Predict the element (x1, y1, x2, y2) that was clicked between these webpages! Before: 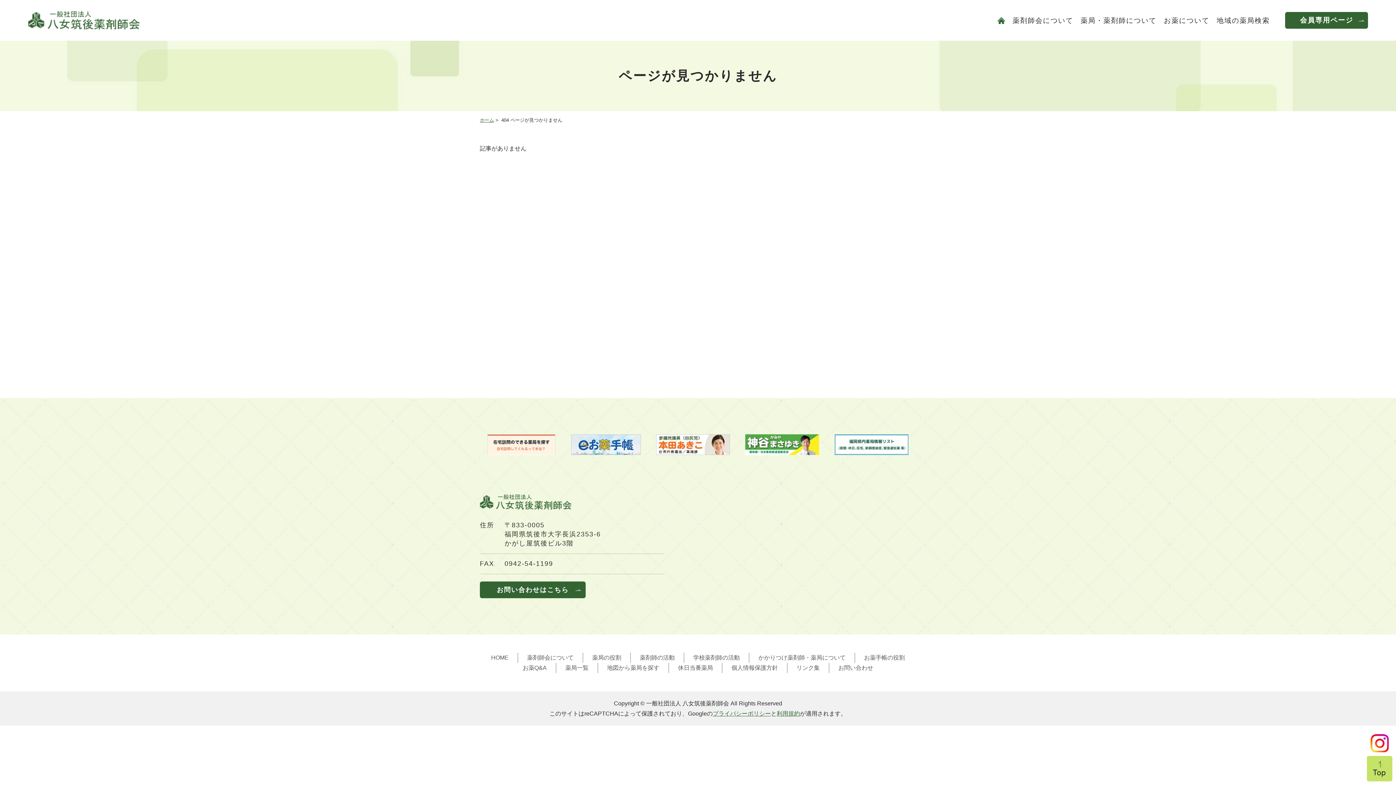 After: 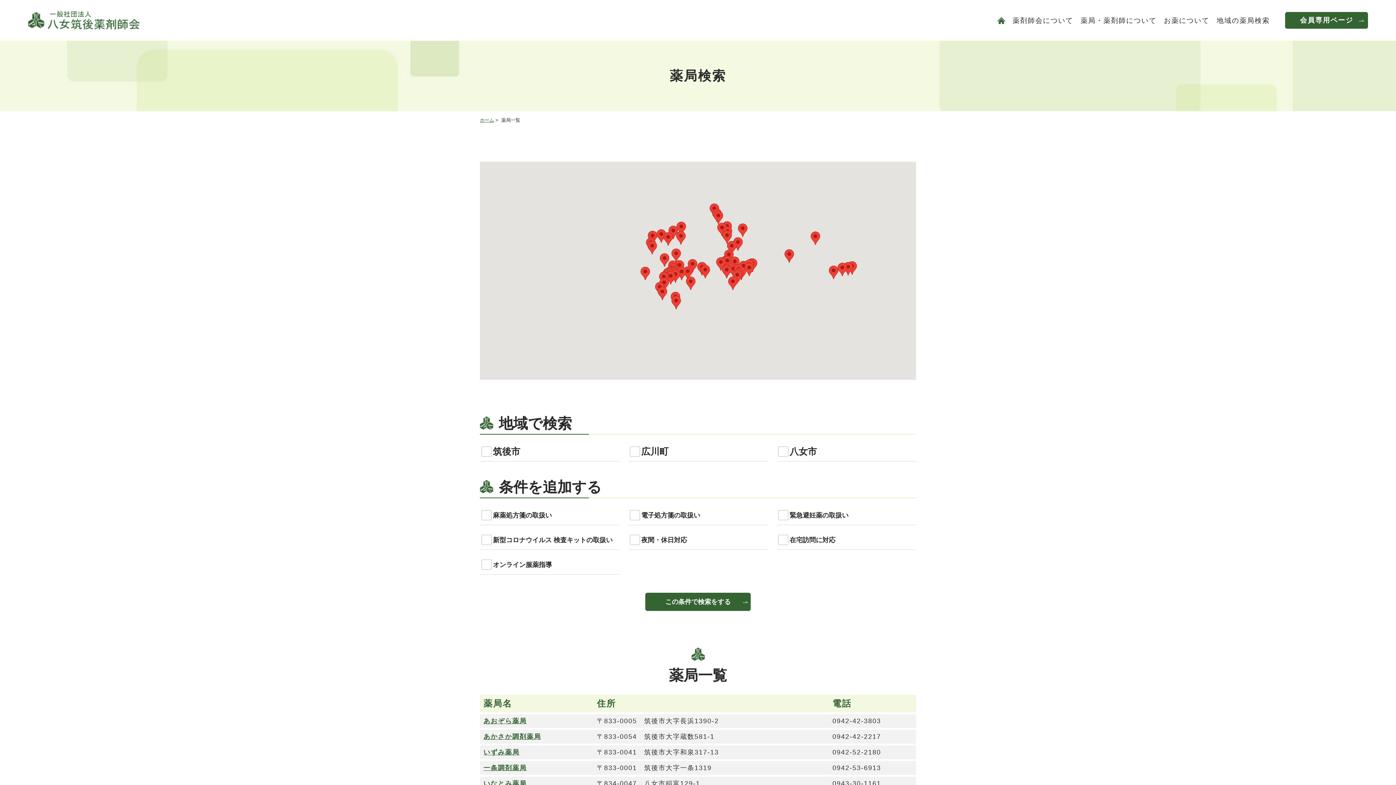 Action: label: 地図から薬局を探す bbox: (598, 663, 669, 673)